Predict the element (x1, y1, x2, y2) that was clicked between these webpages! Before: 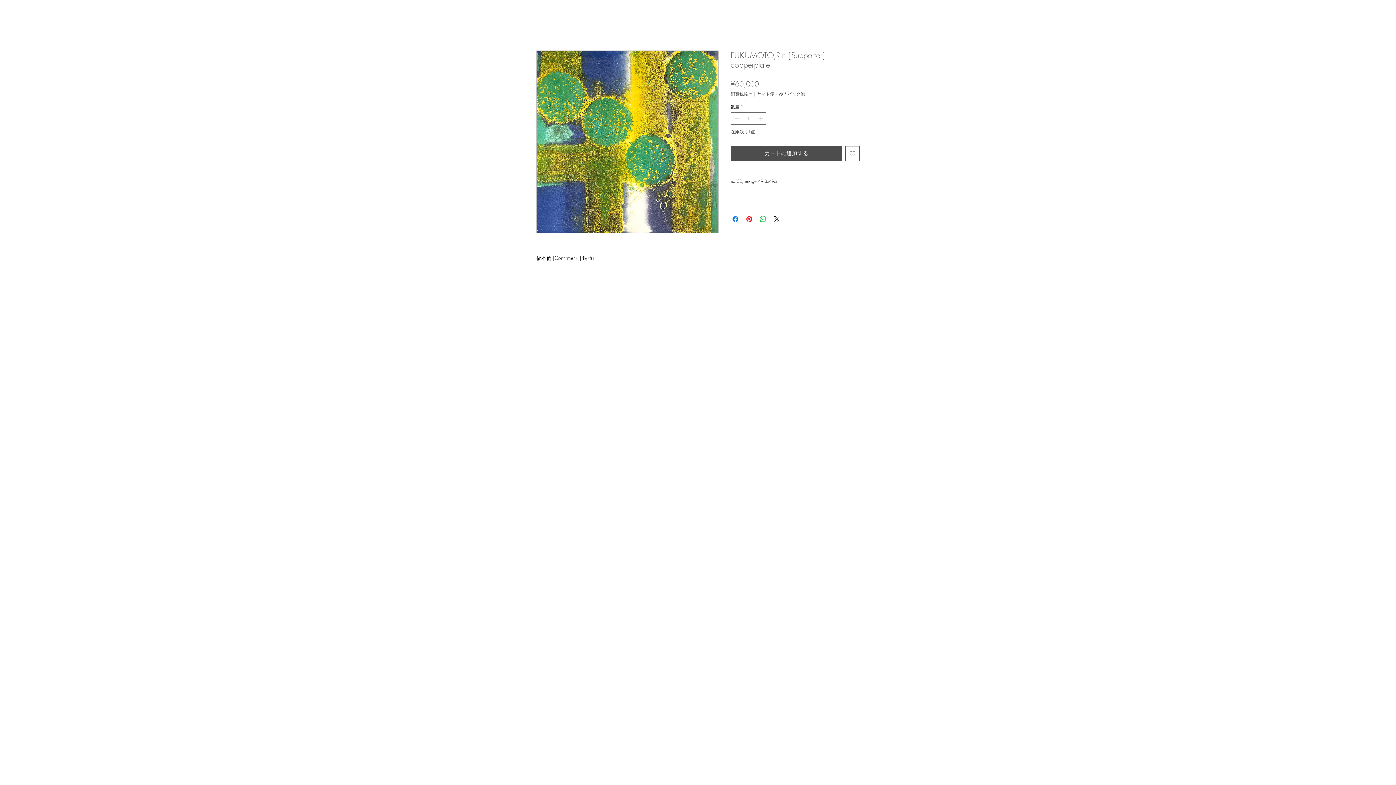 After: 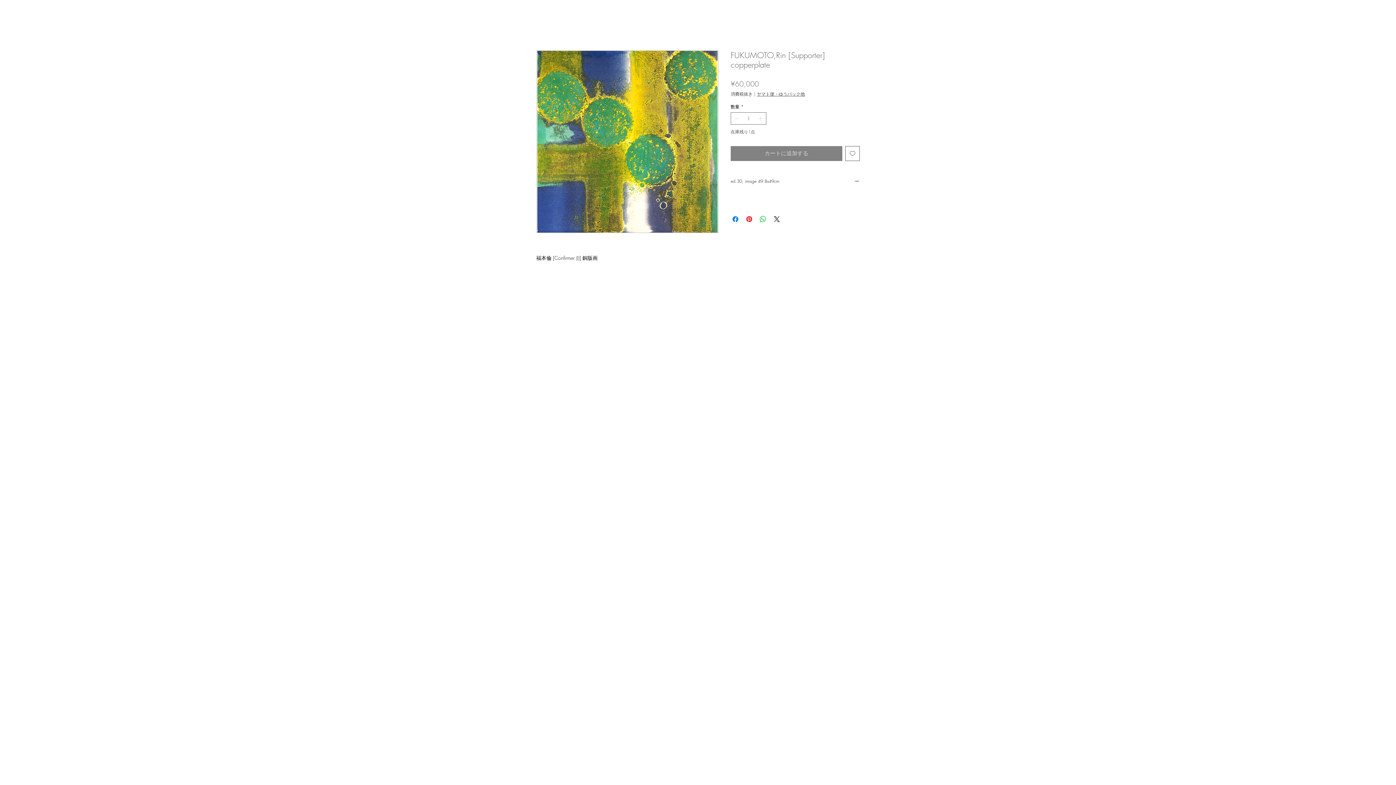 Action: bbox: (730, 146, 842, 160) label: カートに追加する